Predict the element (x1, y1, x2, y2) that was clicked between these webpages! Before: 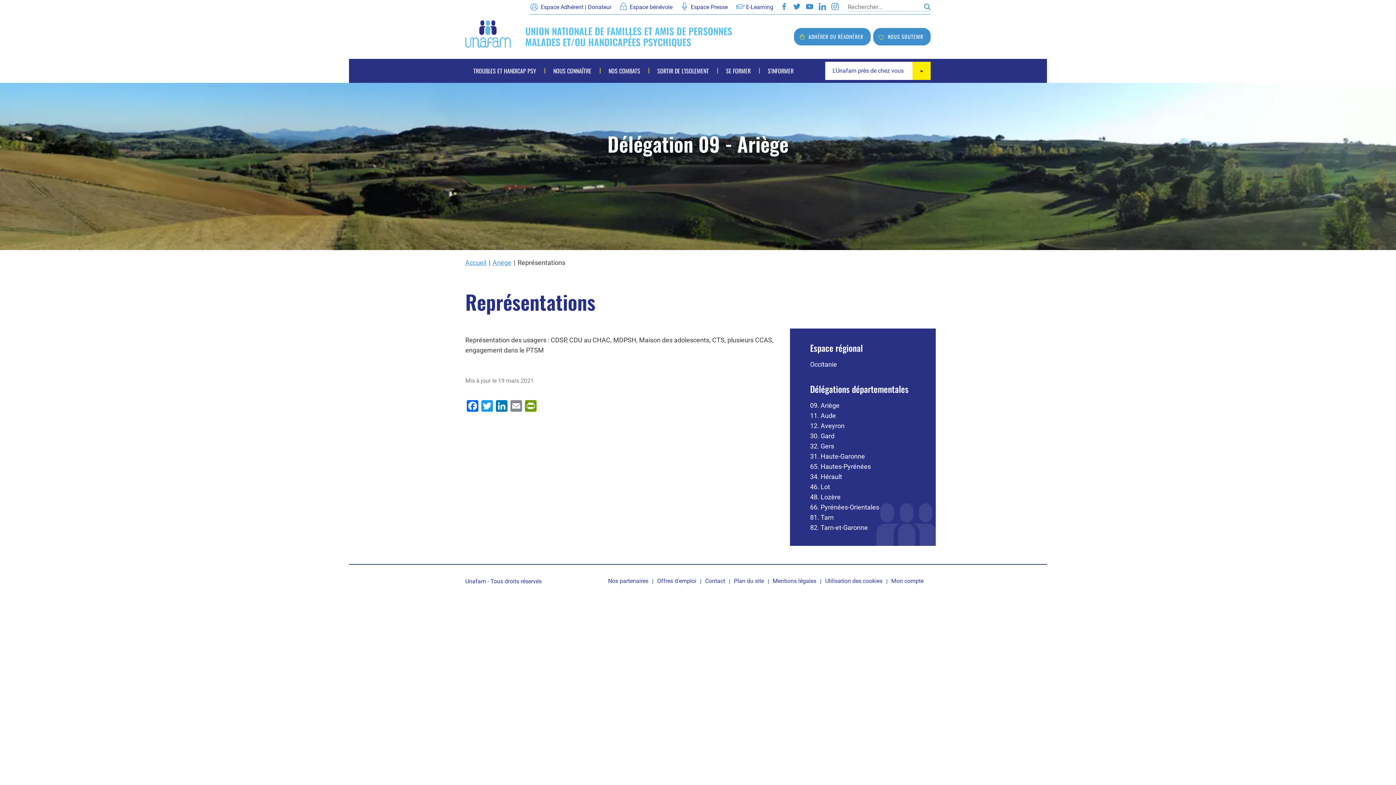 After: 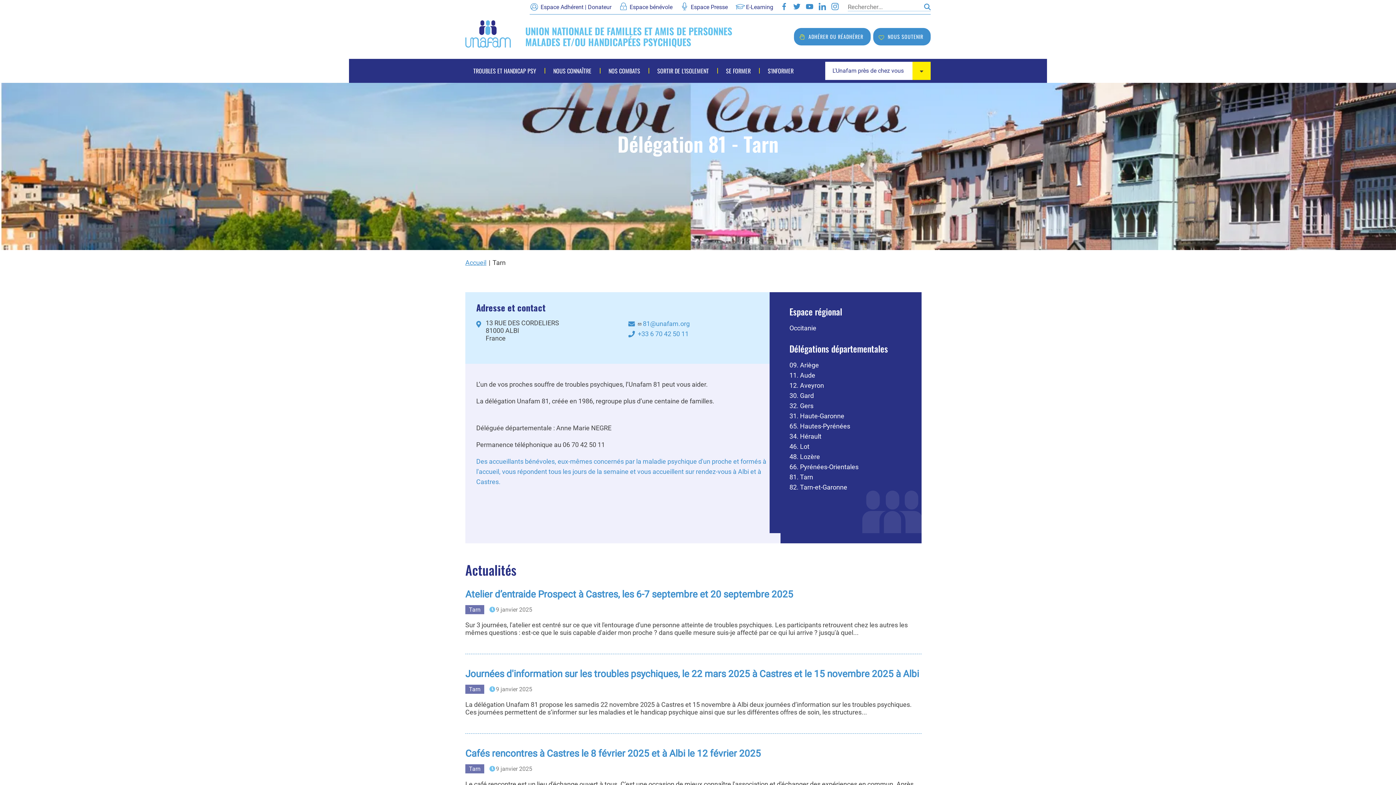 Action: bbox: (810, 513, 833, 521) label: 81. Tarn